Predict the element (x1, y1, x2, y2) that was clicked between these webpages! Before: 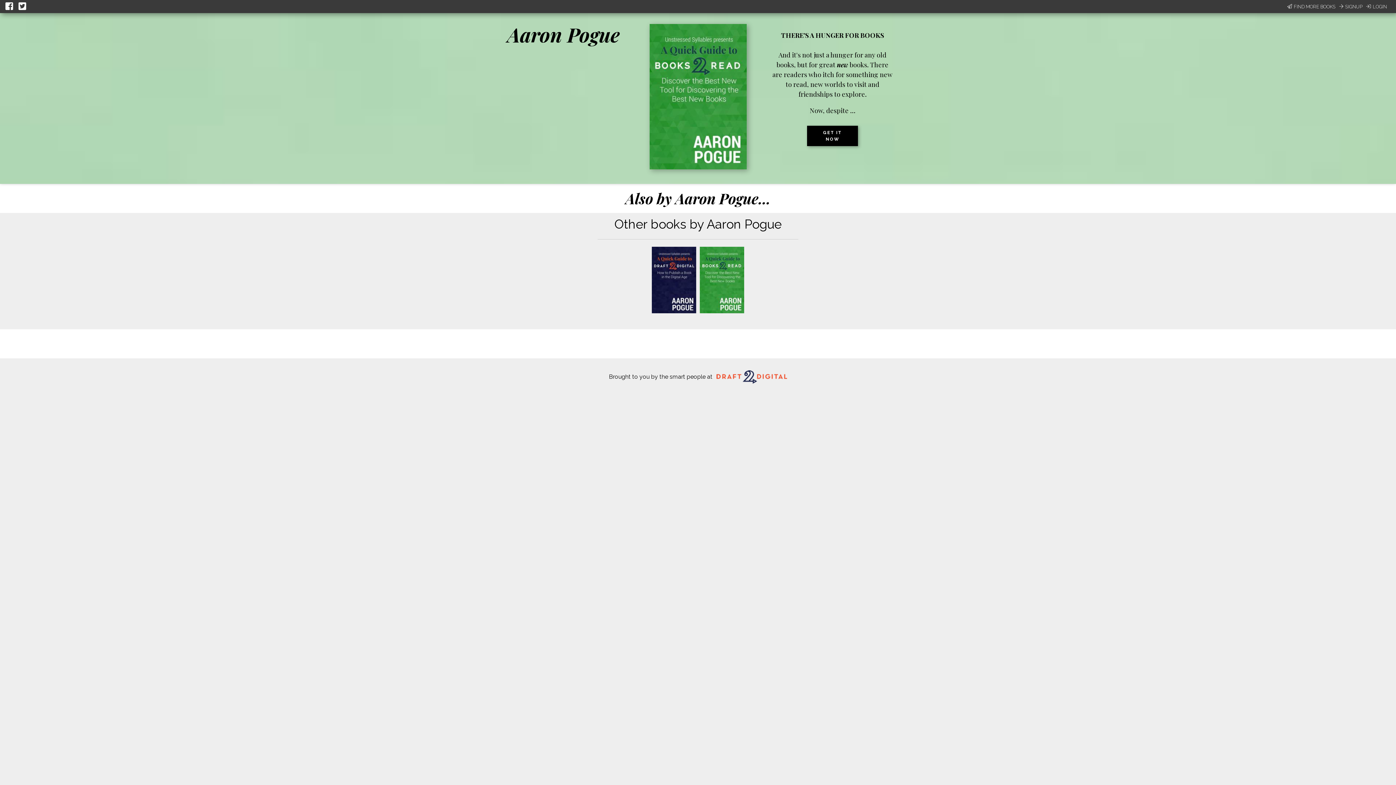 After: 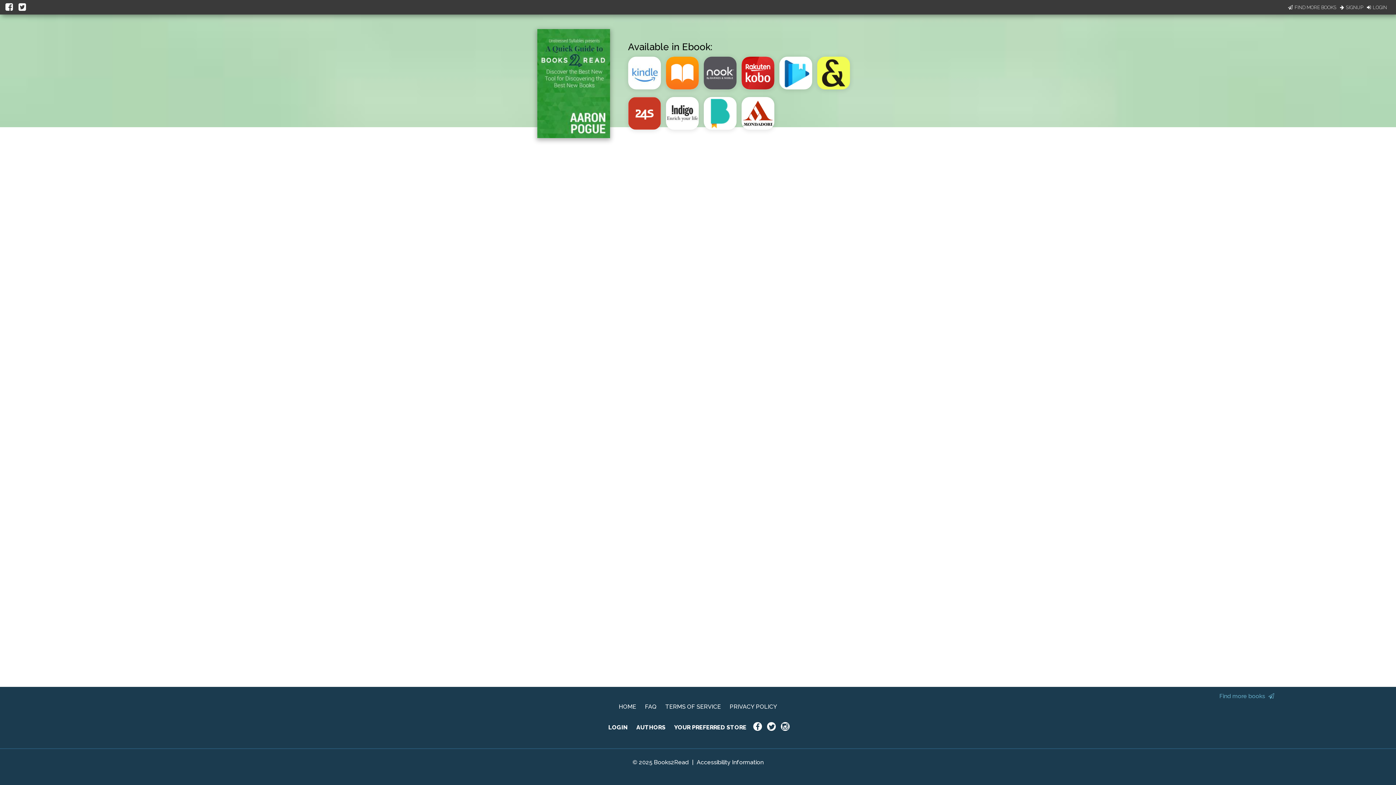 Action: bbox: (807, 125, 858, 146) label: GET IT NOW